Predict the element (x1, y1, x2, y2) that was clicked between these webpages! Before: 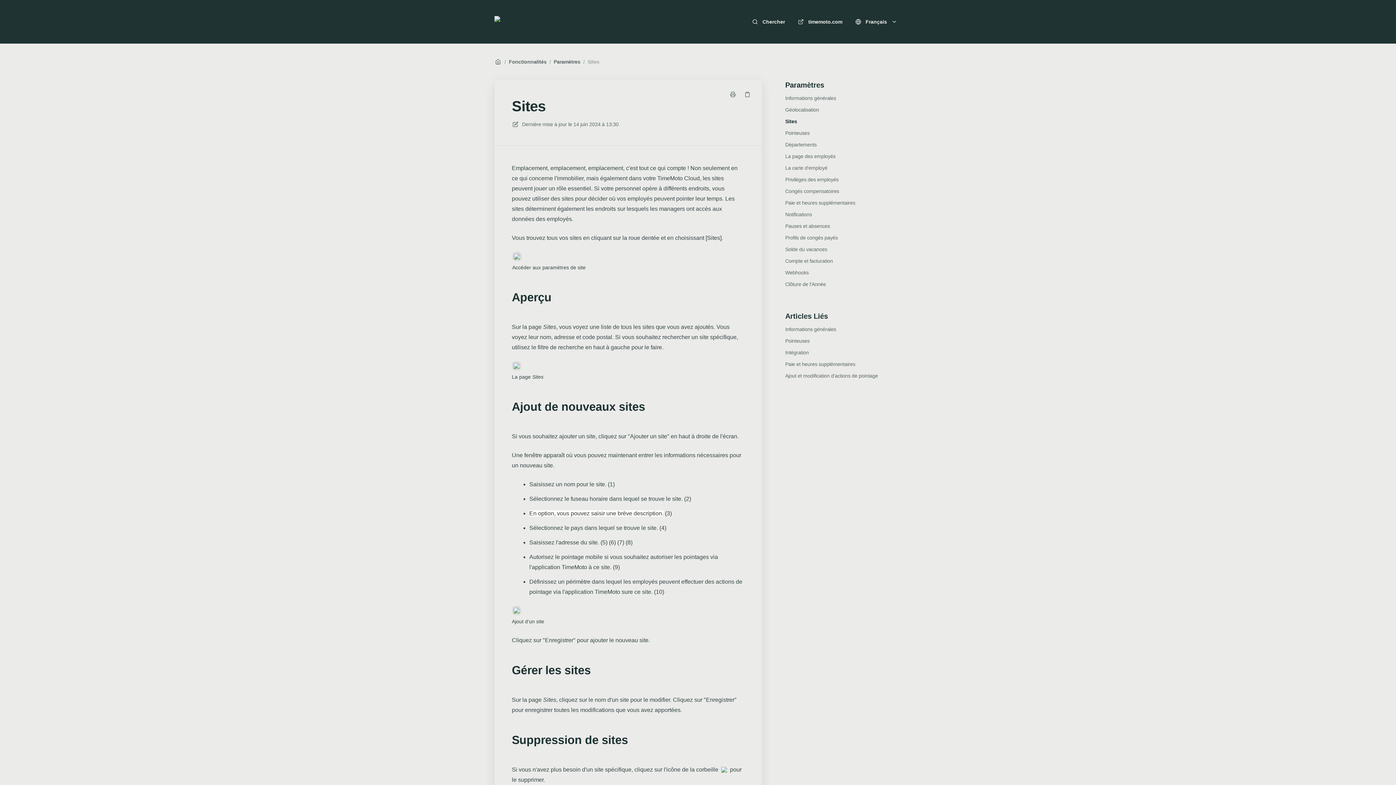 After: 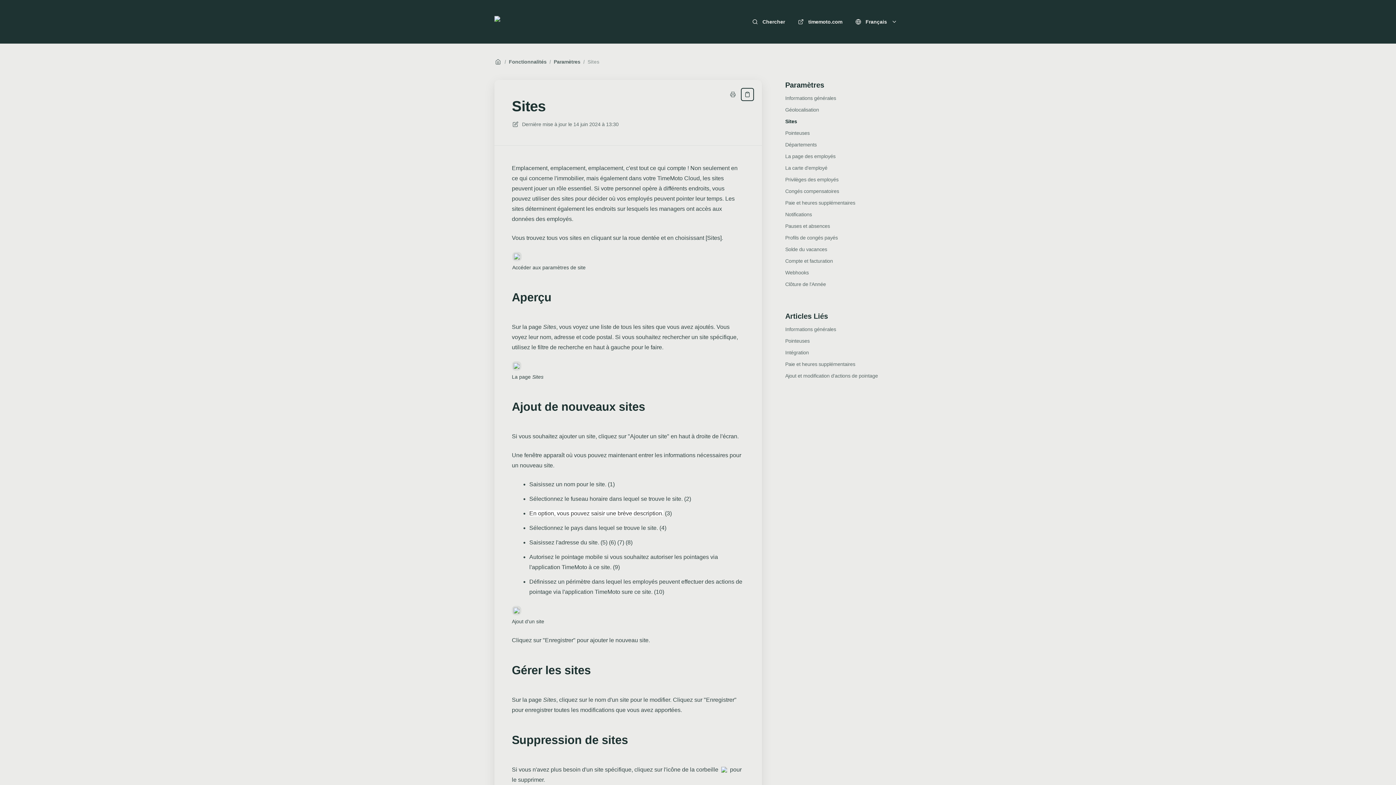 Action: bbox: (741, 88, 753, 100) label: Copier le lien